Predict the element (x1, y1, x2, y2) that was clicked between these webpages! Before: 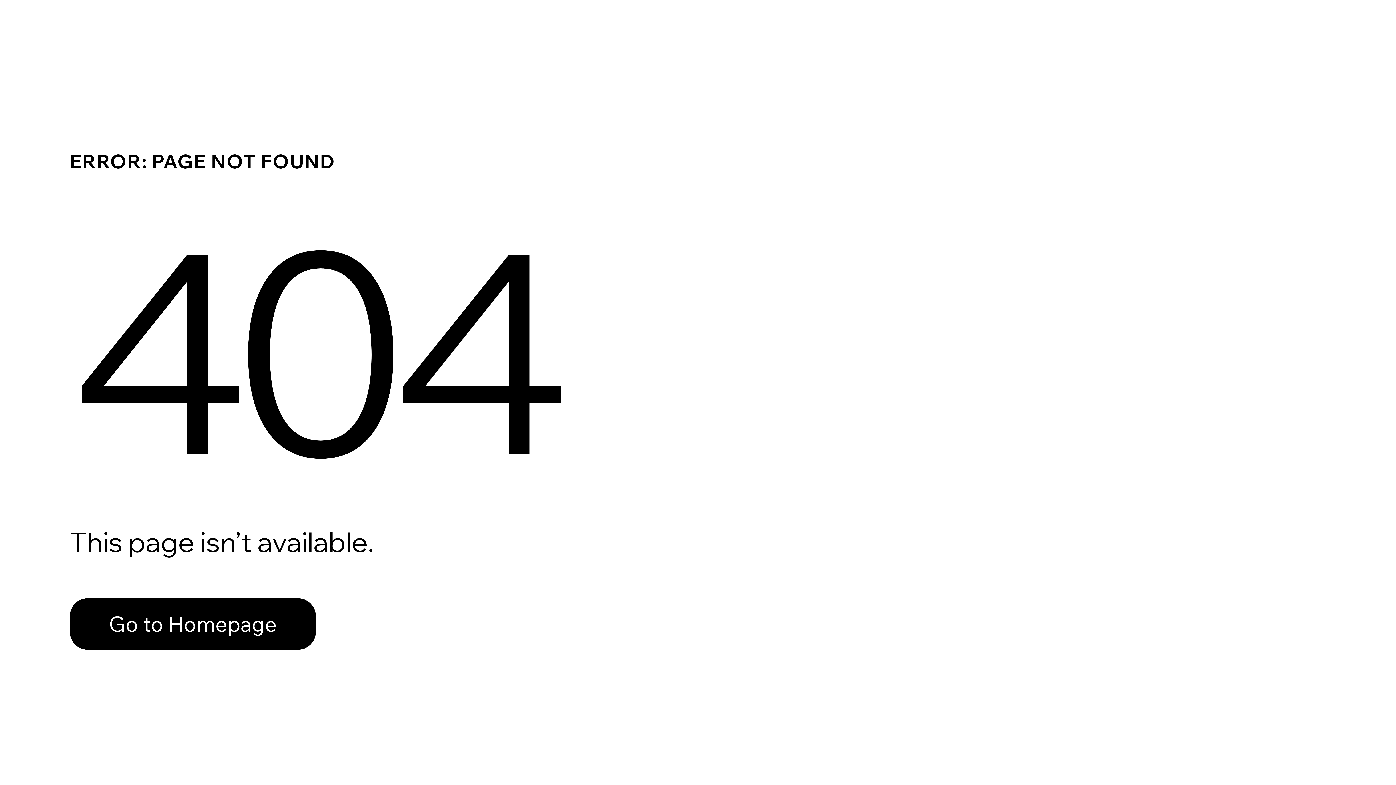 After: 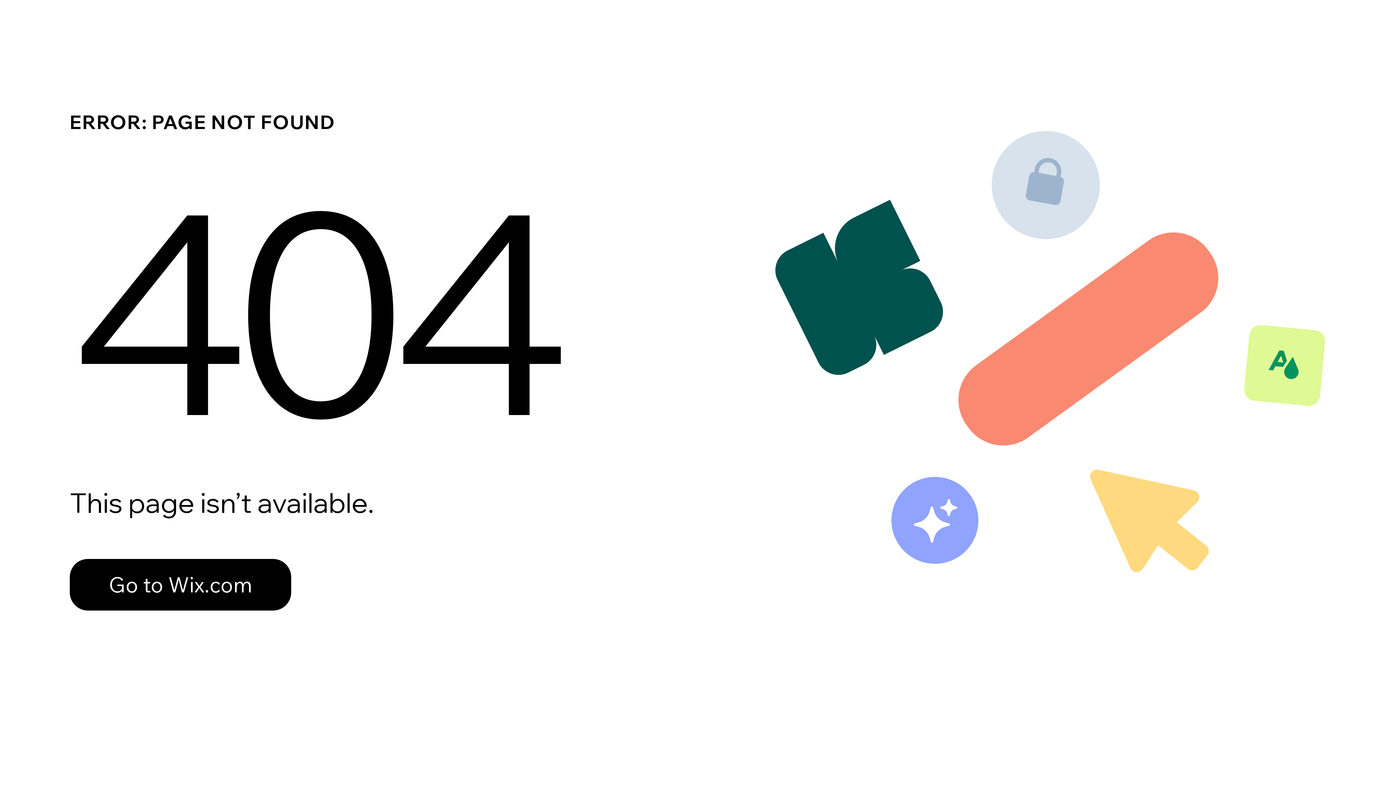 Action: bbox: (69, 582, 768, 659) label: Go to Homepage